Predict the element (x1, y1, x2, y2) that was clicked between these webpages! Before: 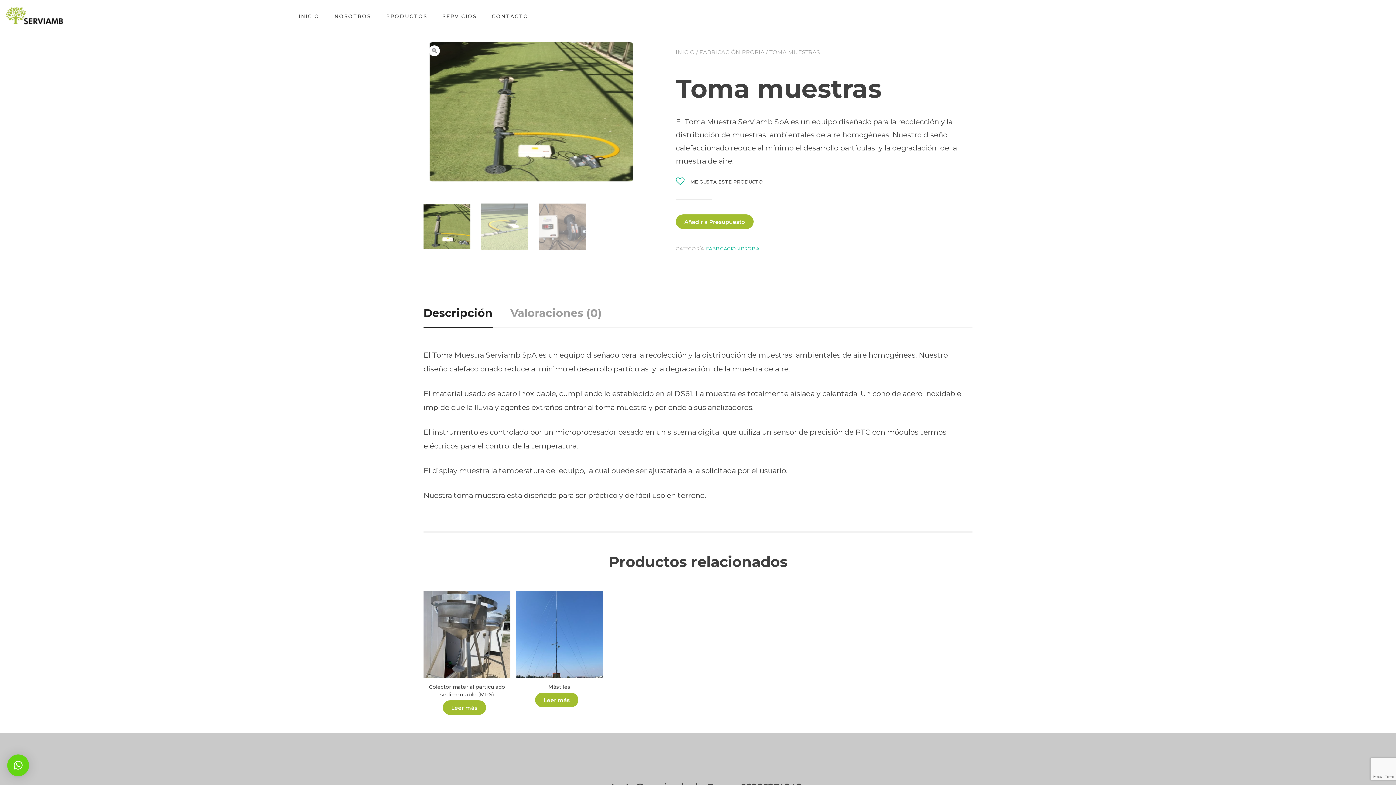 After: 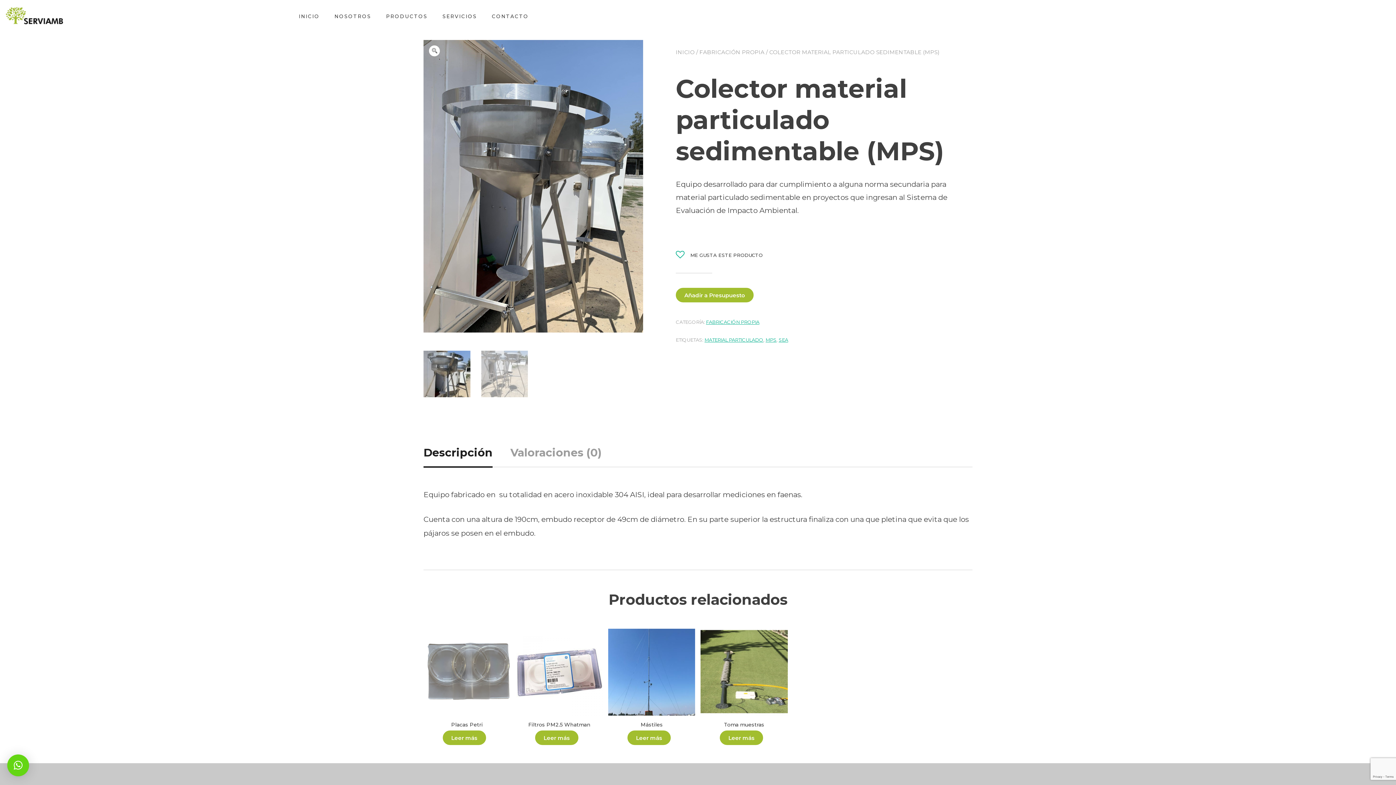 Action: bbox: (442, 700, 486, 715) label: Lee más sobre “Colector material particulado sedimentable (MPS)”